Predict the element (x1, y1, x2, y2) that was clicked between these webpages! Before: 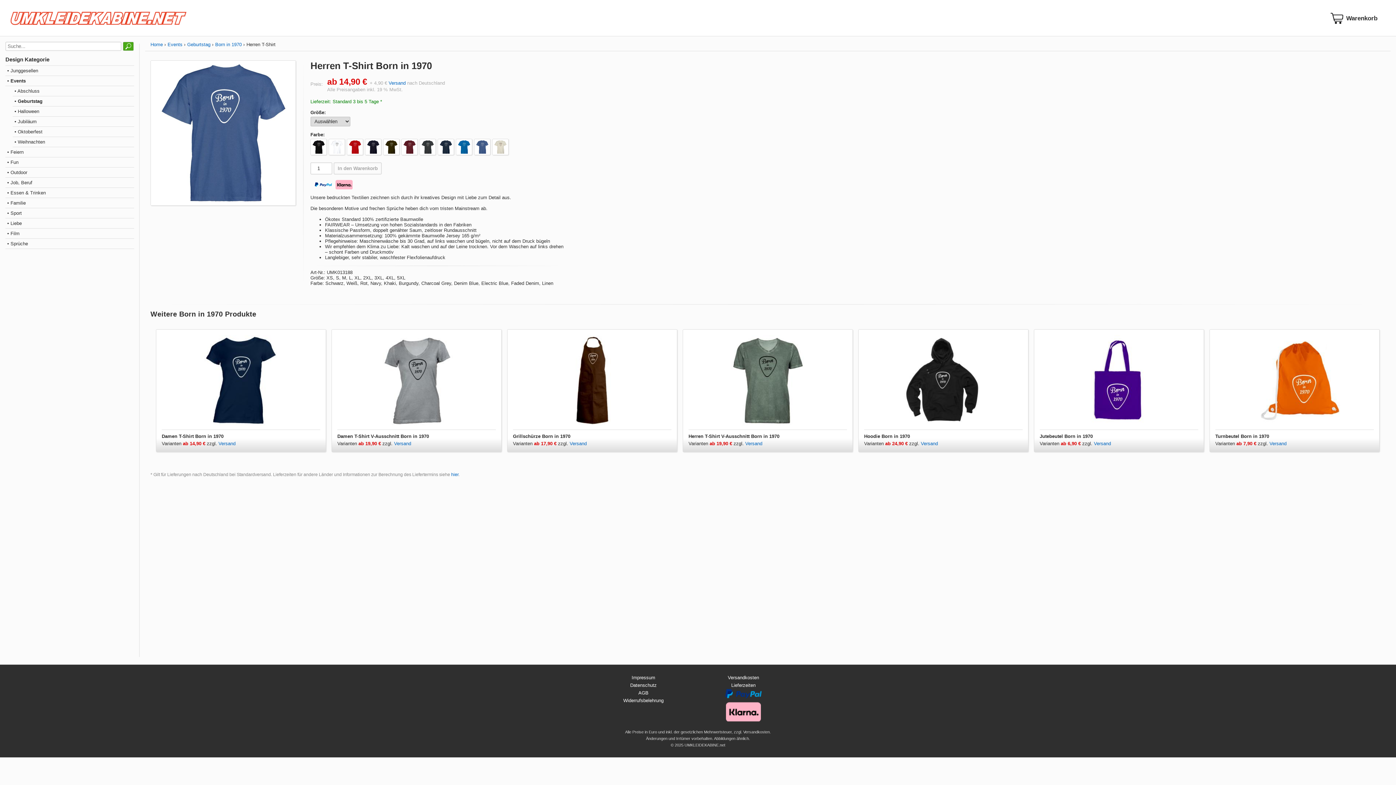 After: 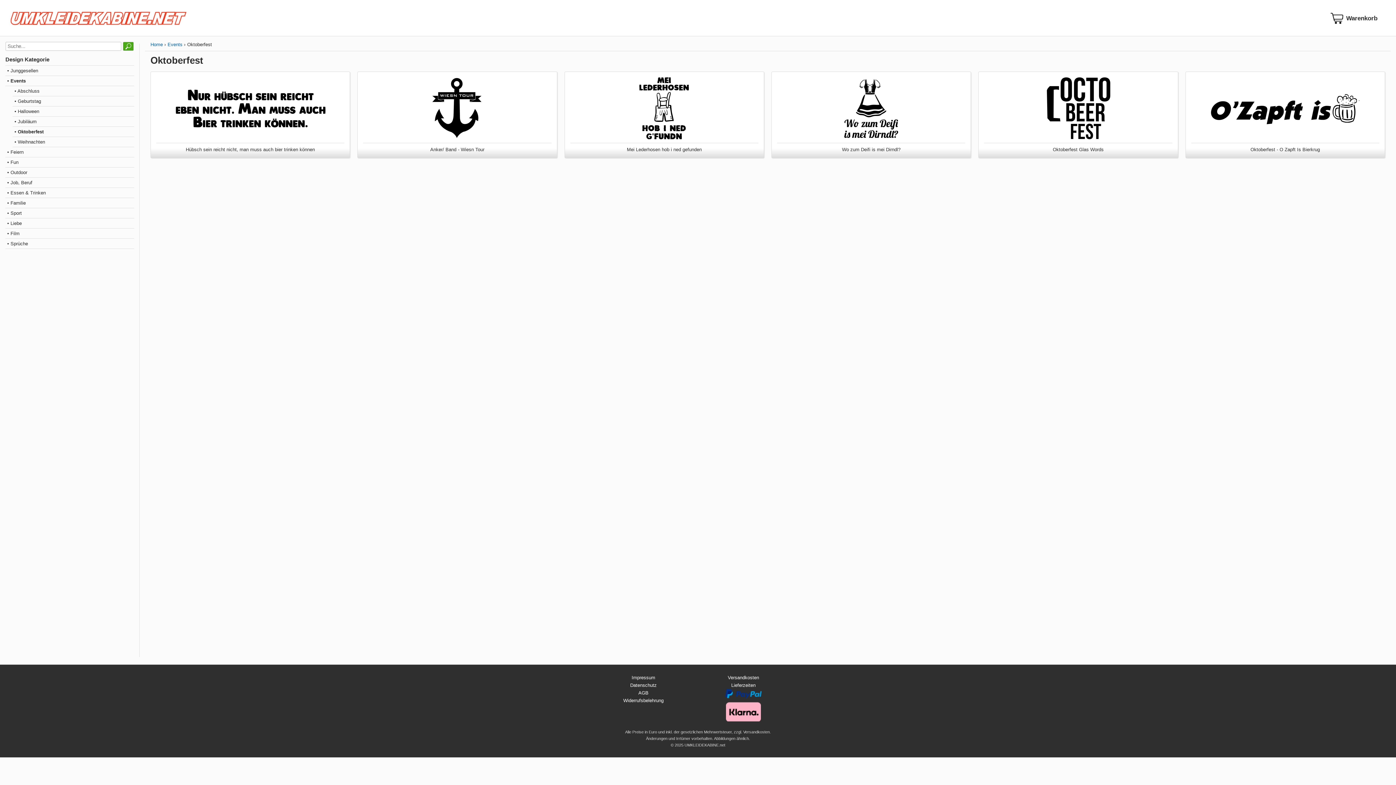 Action: bbox: (12, 126, 134, 137) label: • Oktoberfest